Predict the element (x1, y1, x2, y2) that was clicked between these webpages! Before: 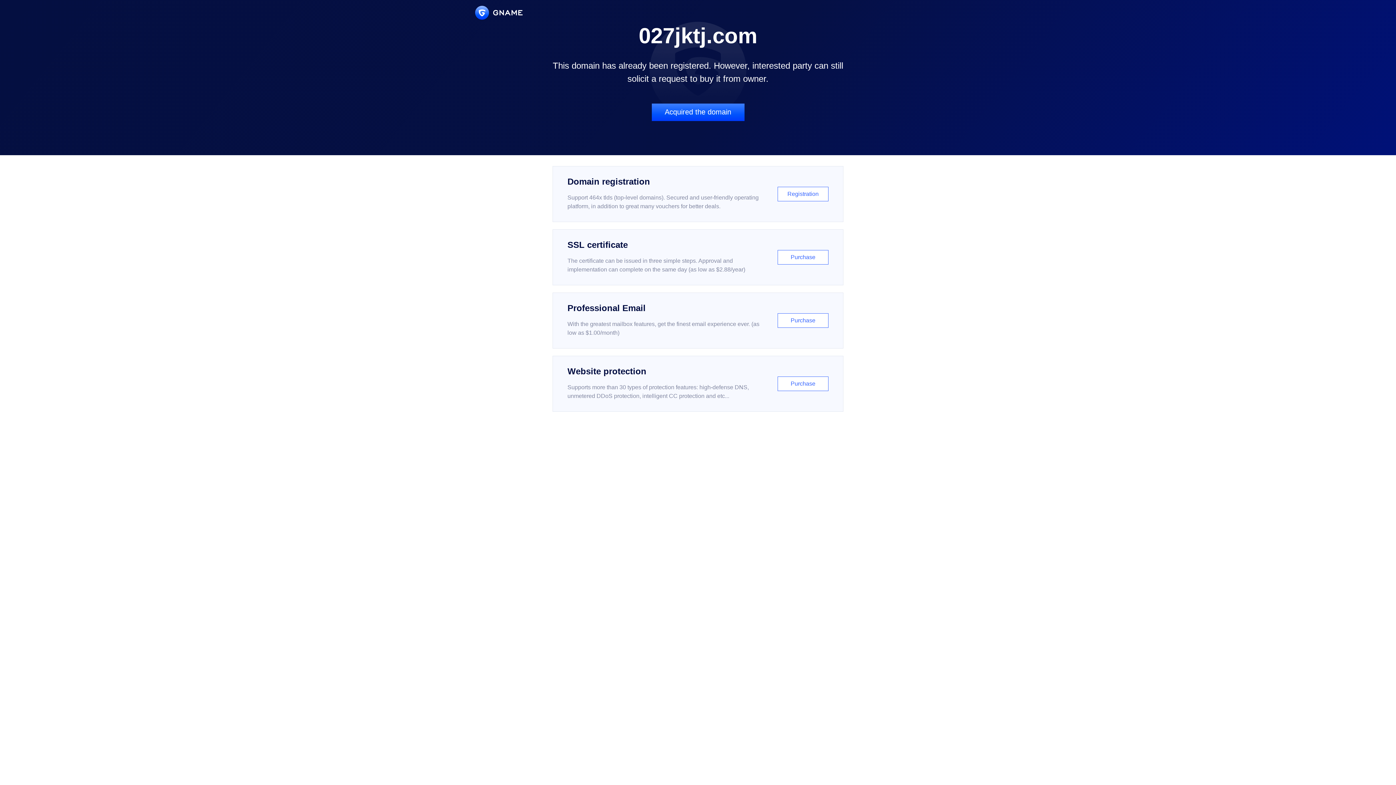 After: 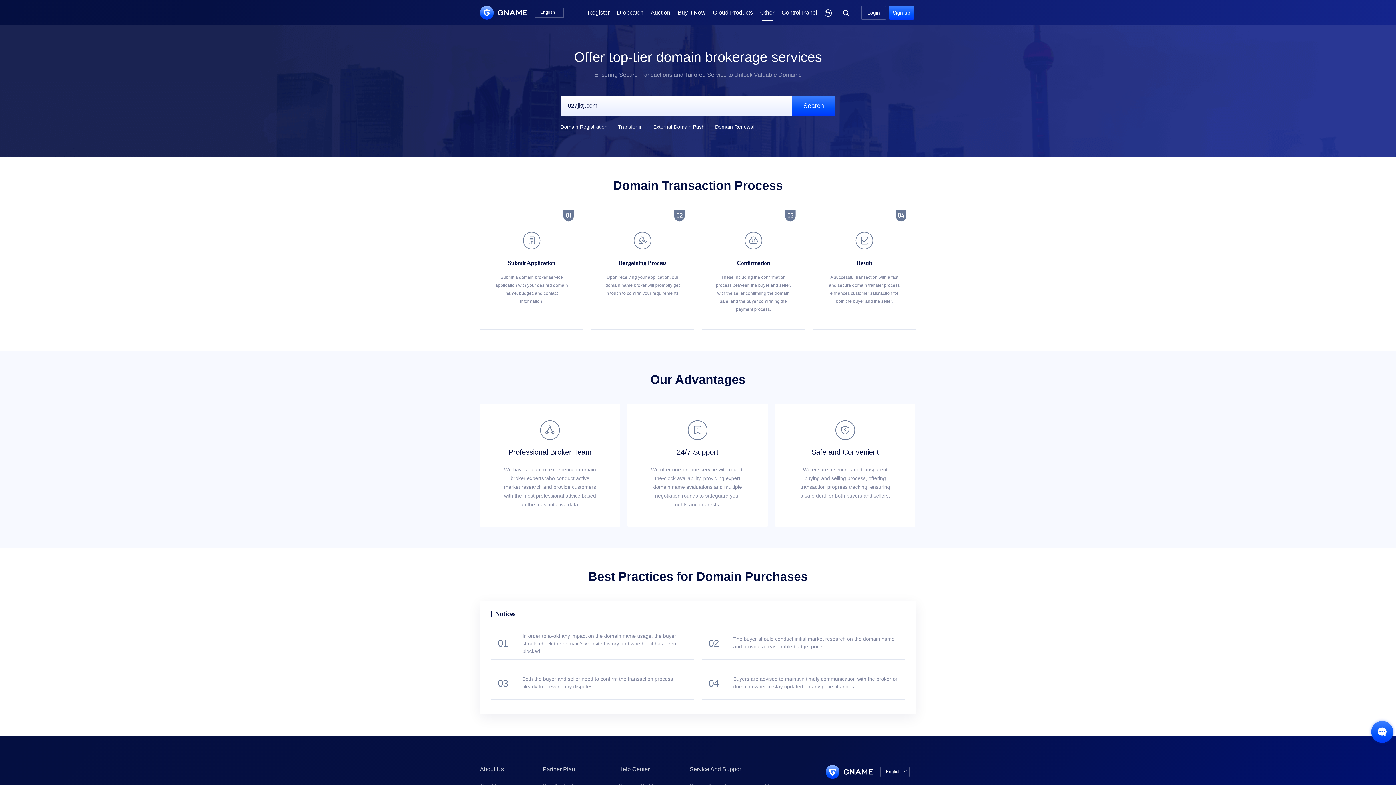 Action: label: Acquired the domain bbox: (651, 103, 744, 121)